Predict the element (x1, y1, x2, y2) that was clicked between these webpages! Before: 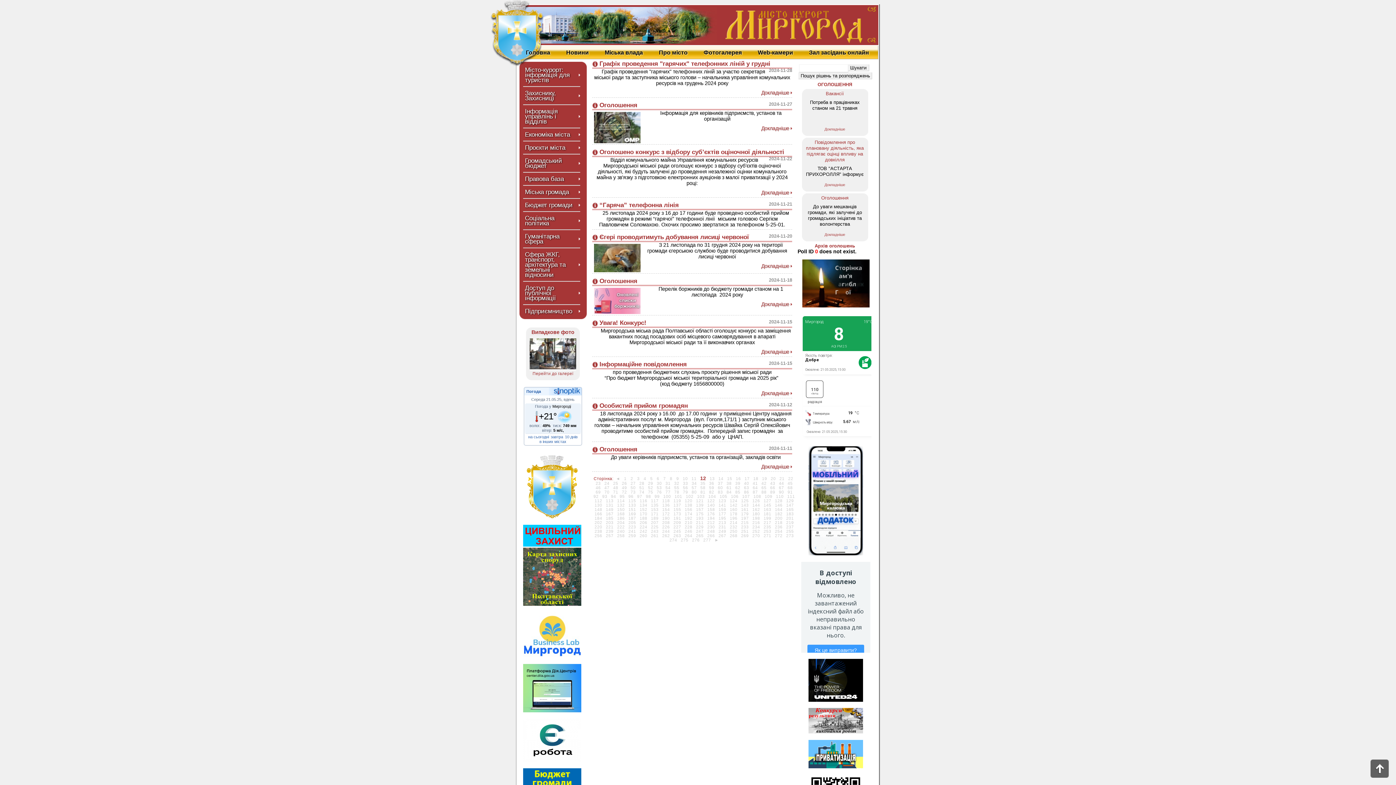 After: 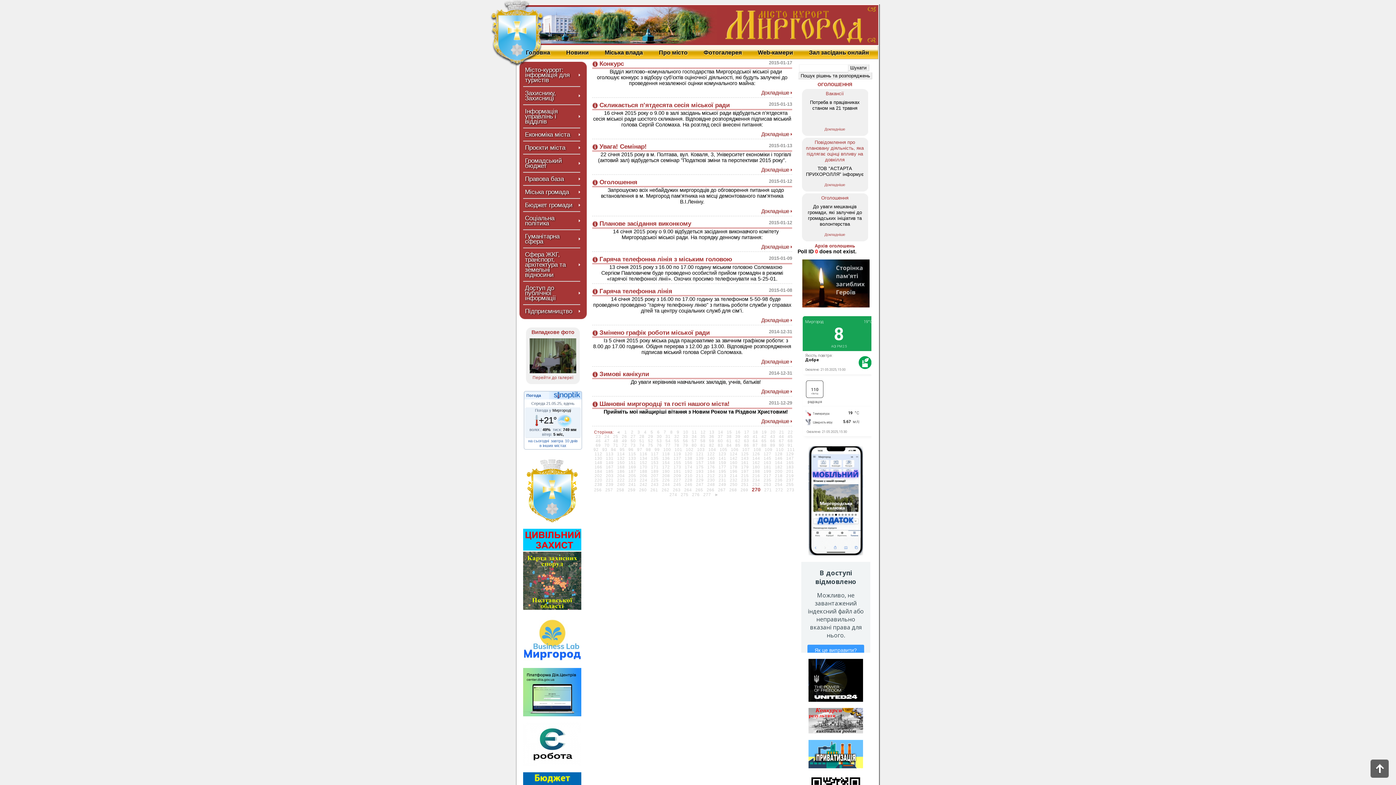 Action: label: 270 bbox: (751, 533, 761, 538)